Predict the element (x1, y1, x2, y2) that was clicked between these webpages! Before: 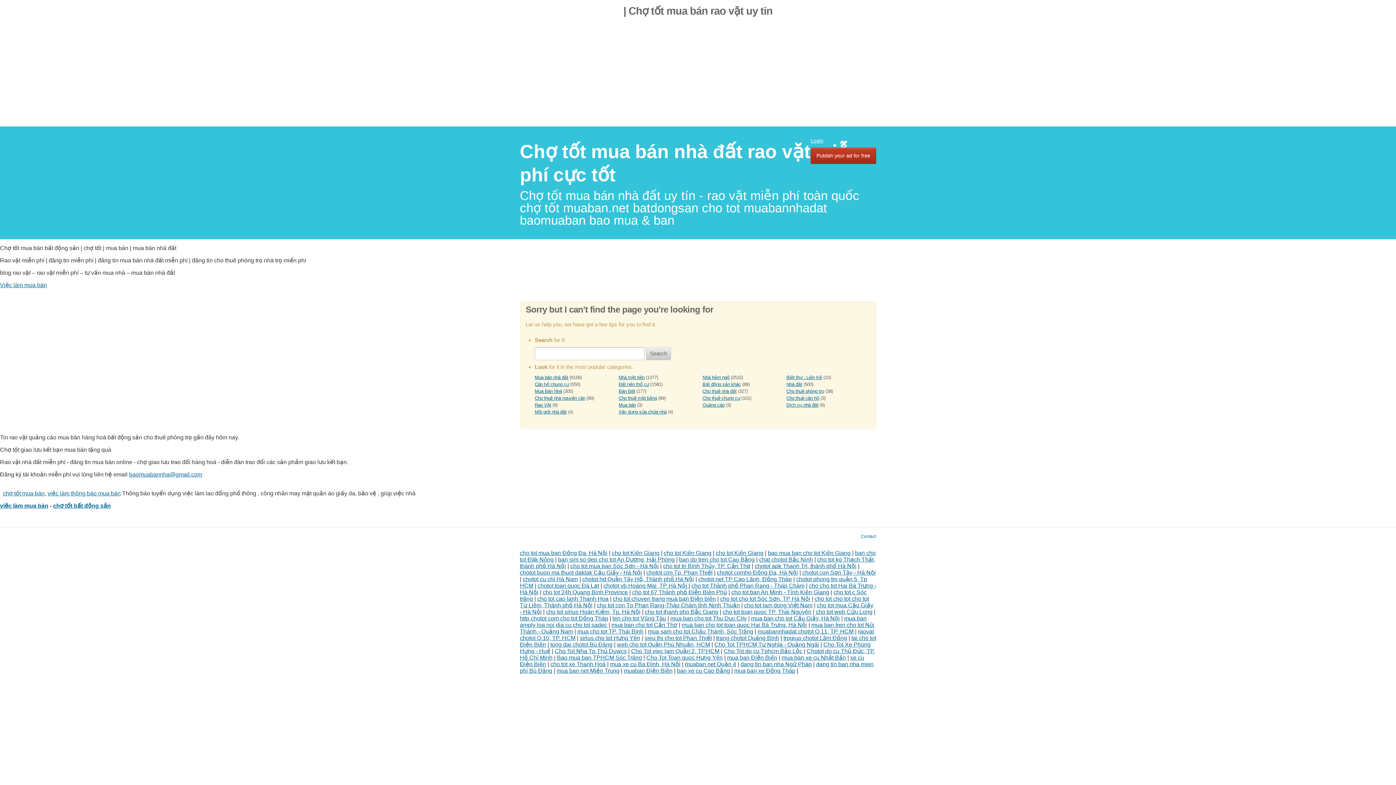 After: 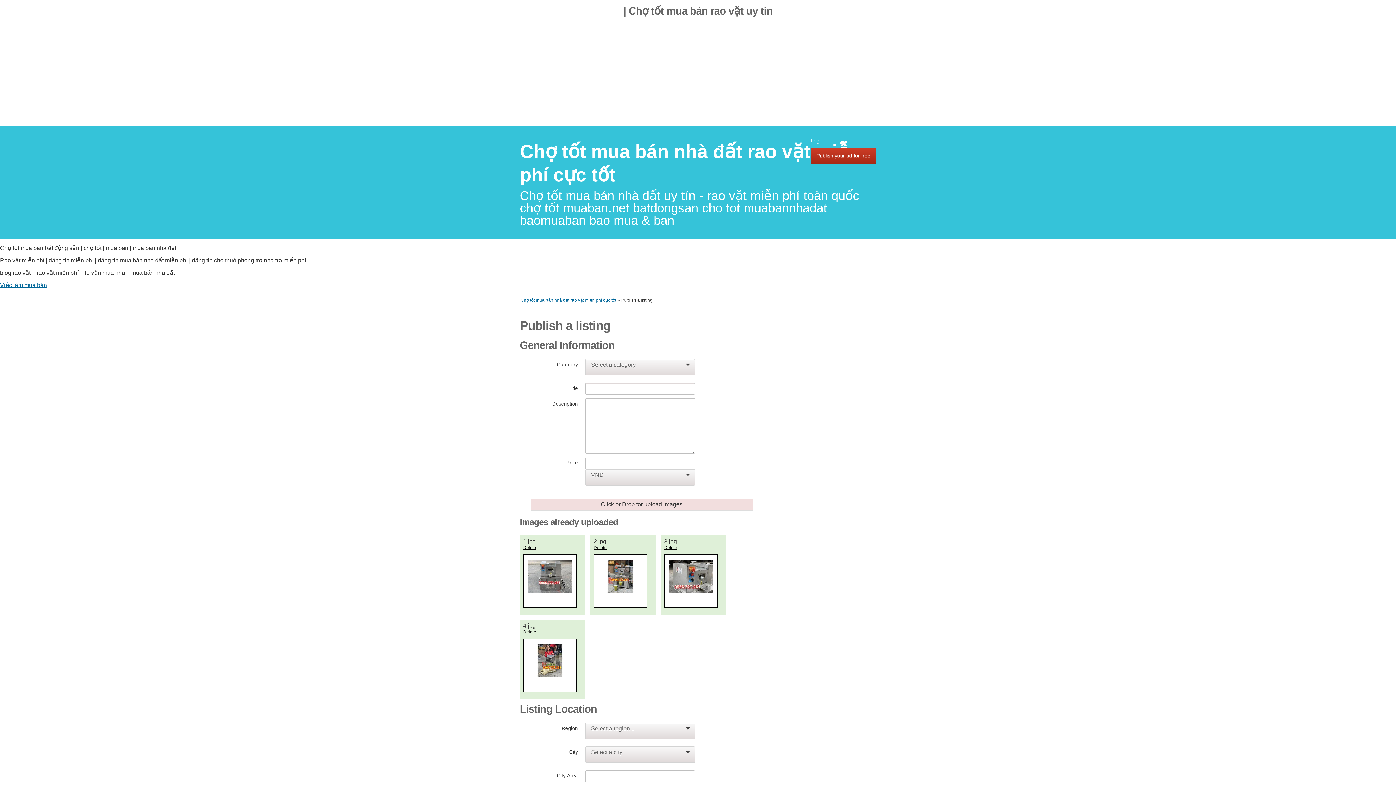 Action: label: Publish your ad for free bbox: (810, 147, 876, 163)